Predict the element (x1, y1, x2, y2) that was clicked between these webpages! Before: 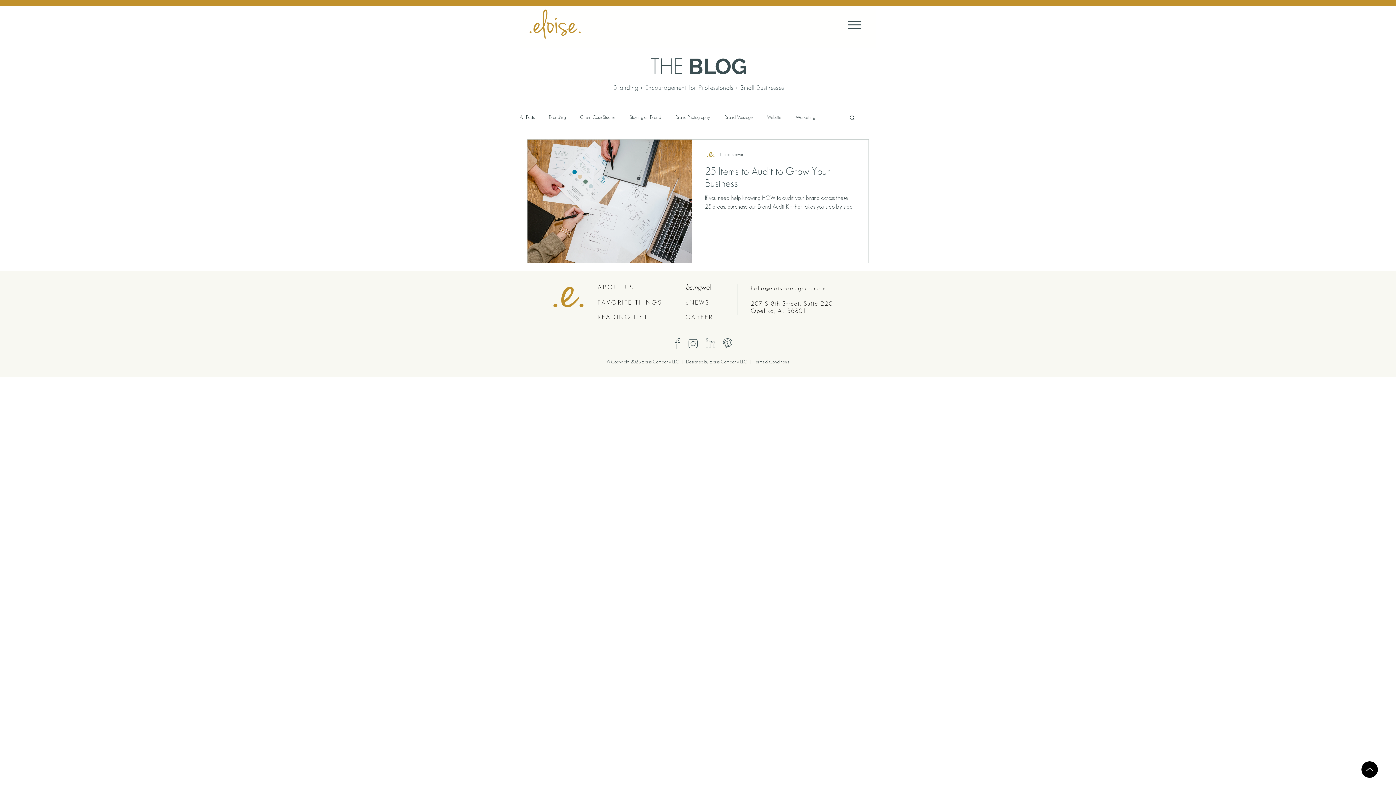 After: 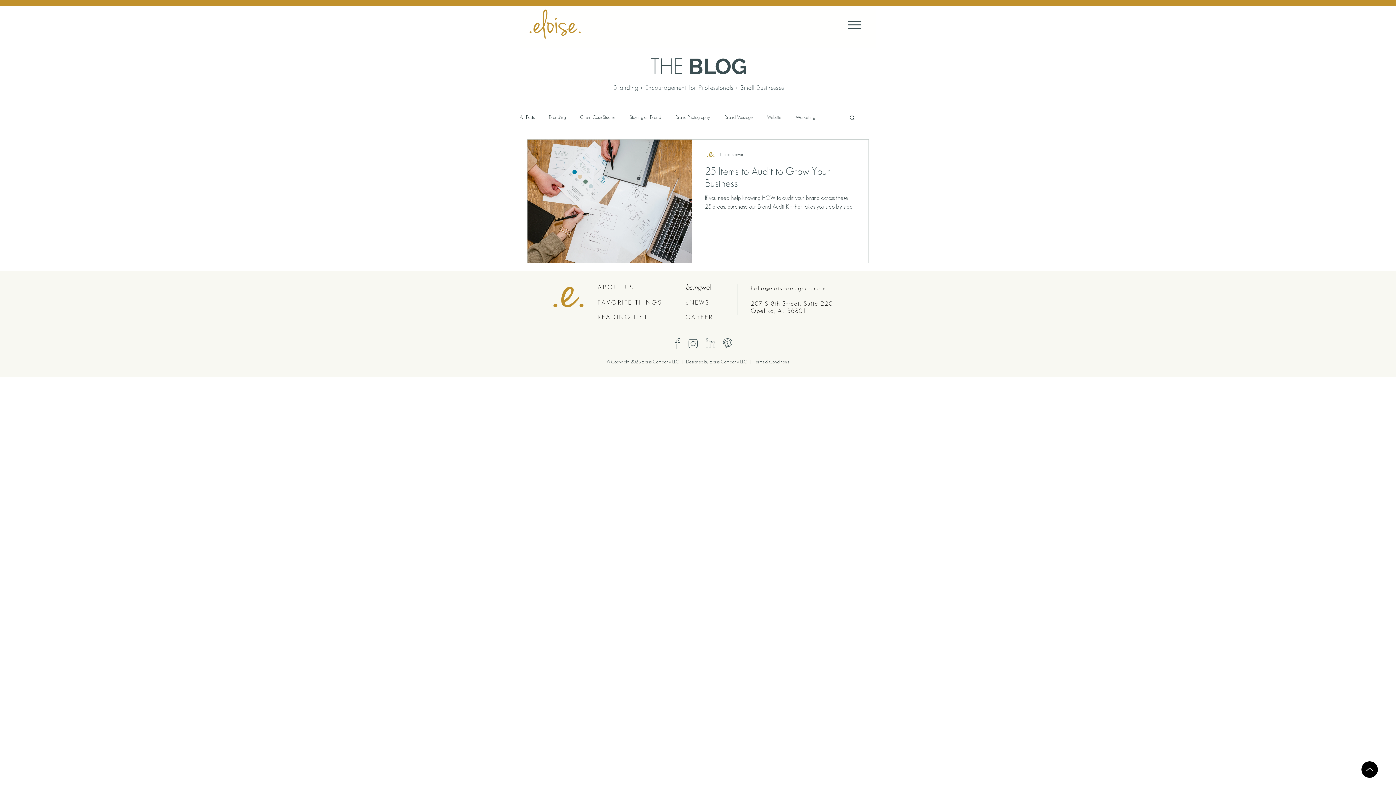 Action: bbox: (674, 338, 680, 349)